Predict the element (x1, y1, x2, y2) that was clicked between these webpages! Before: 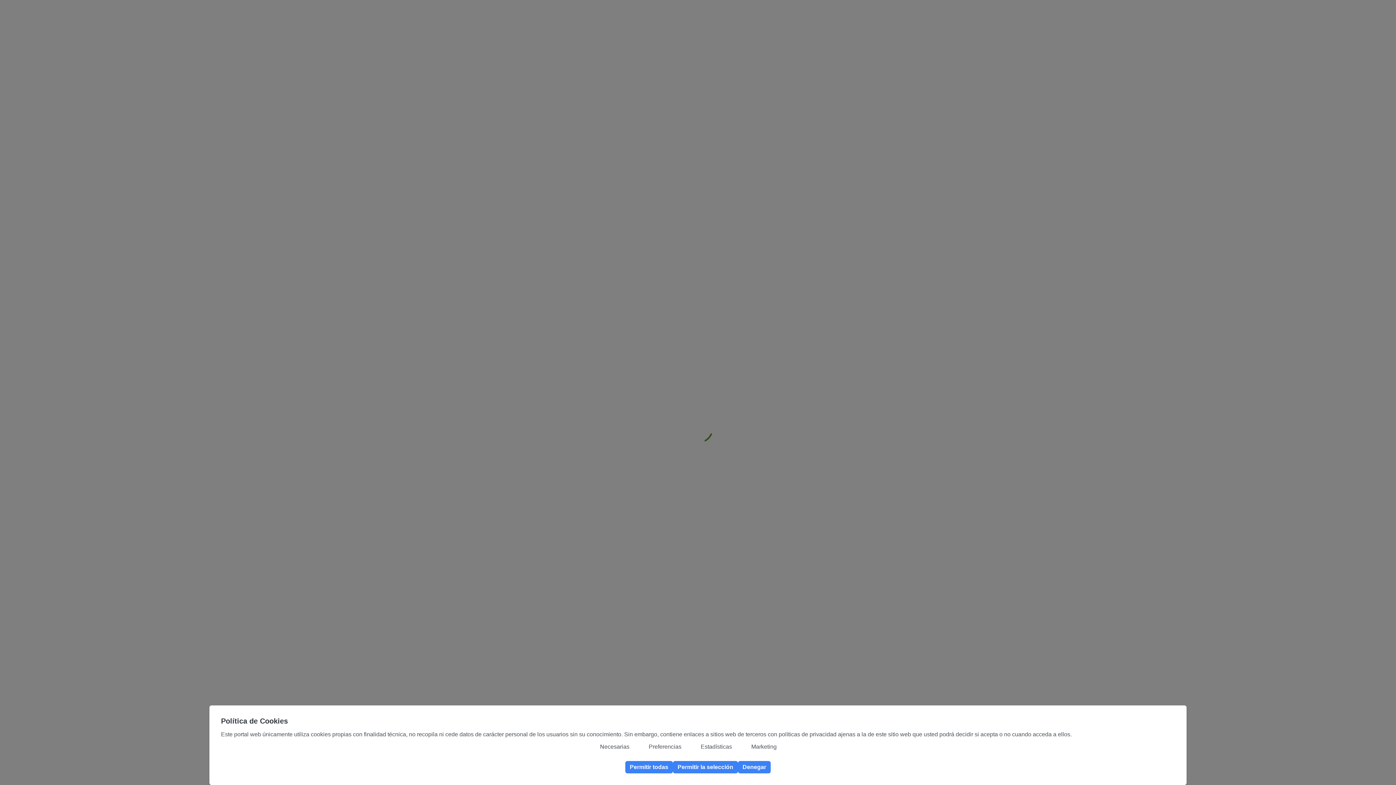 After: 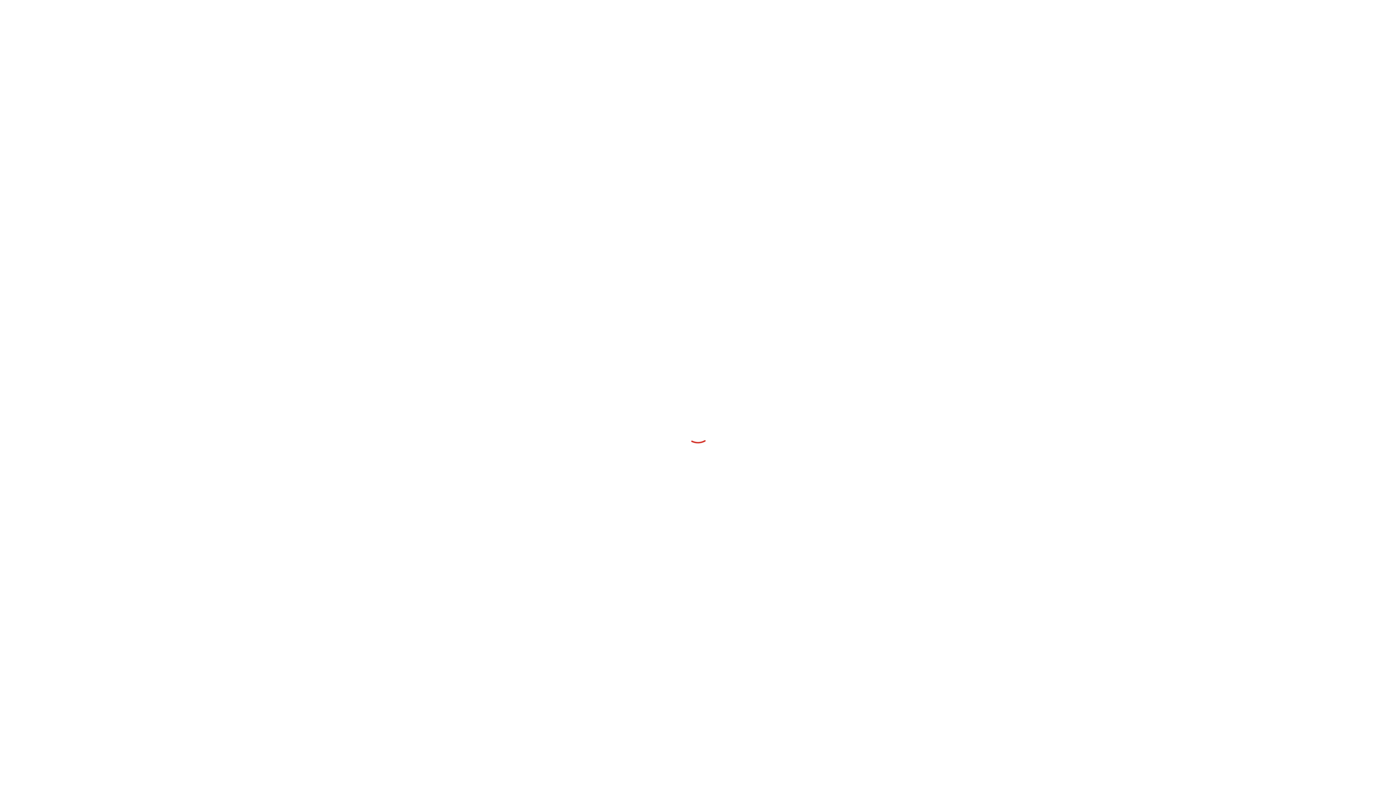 Action: bbox: (625, 761, 673, 773) label: Permitir todas